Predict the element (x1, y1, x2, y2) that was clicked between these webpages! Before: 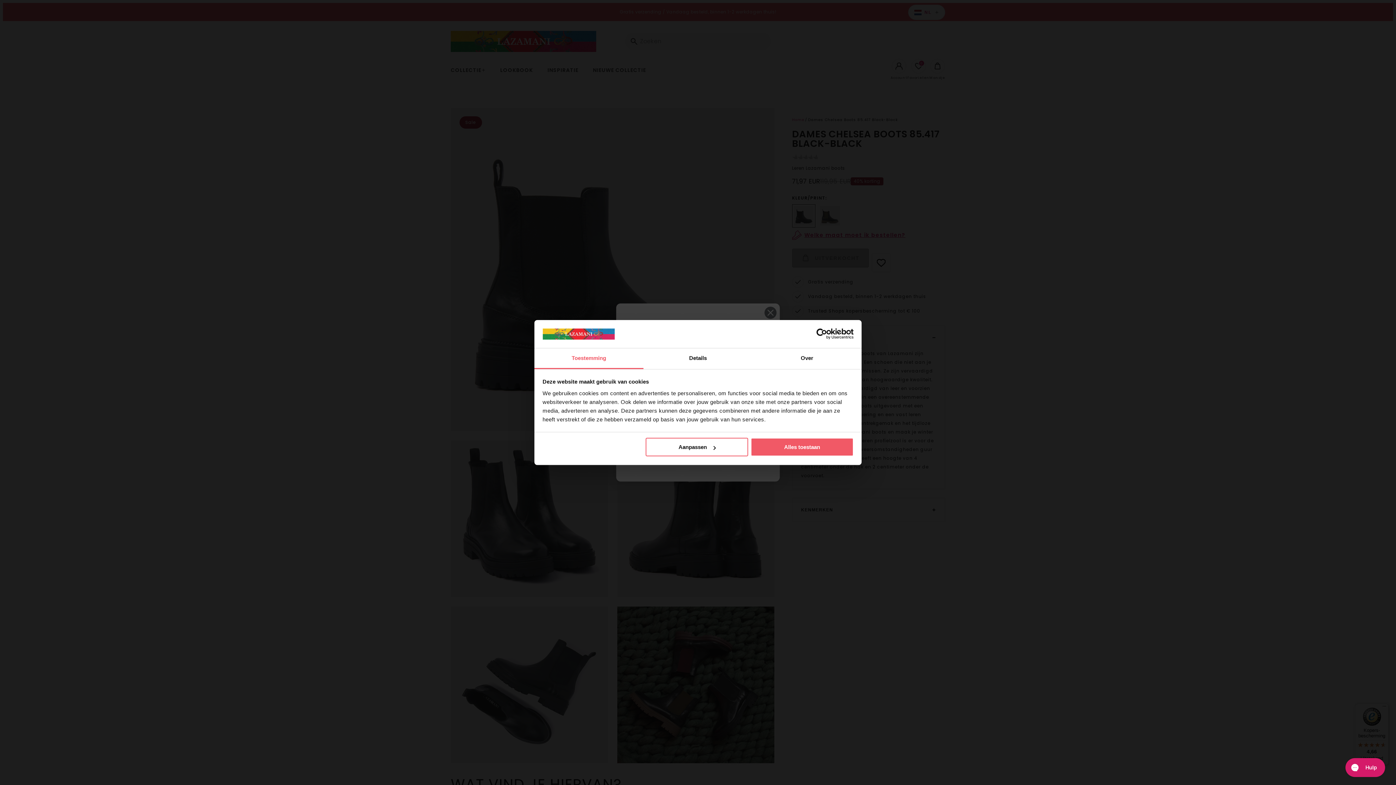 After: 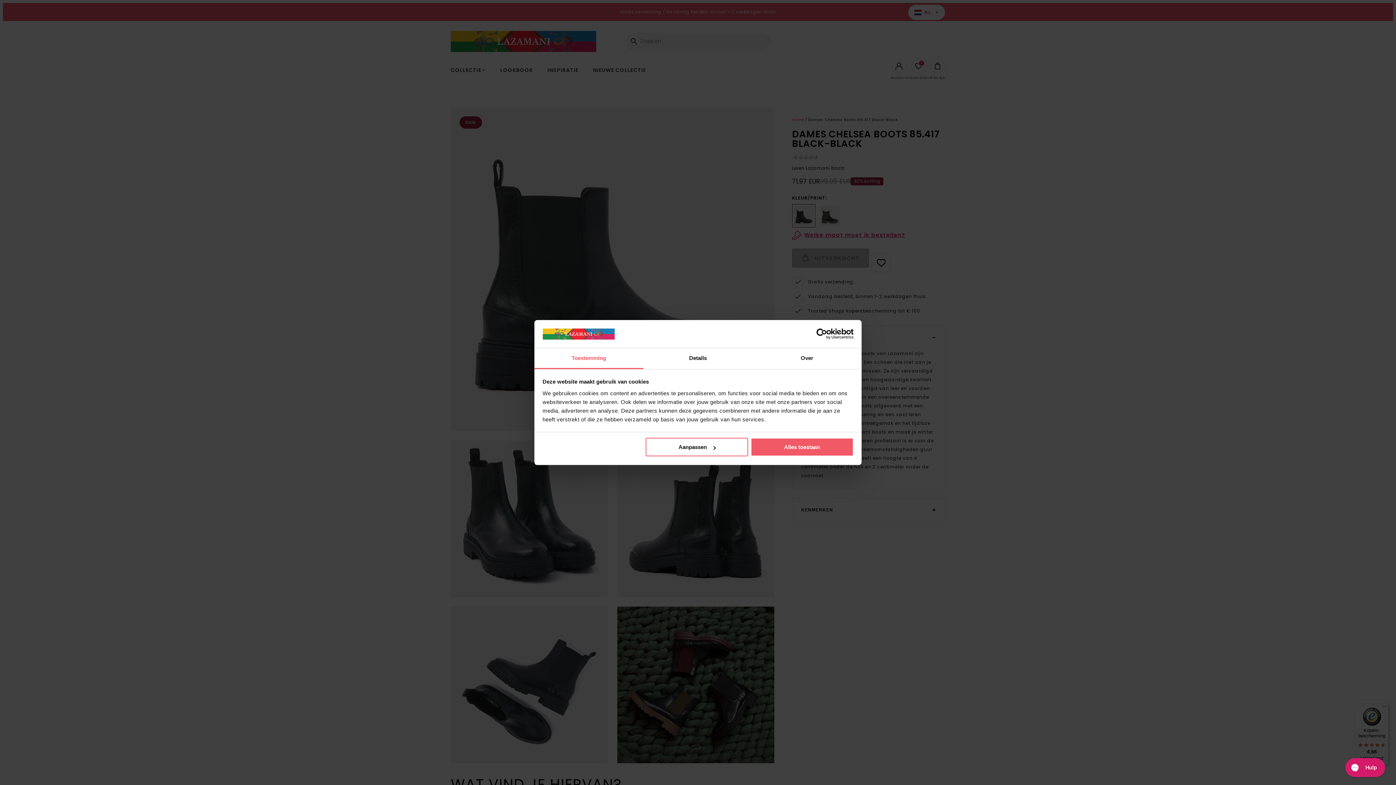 Action: bbox: (534, 348, 643, 369) label: Toestemming